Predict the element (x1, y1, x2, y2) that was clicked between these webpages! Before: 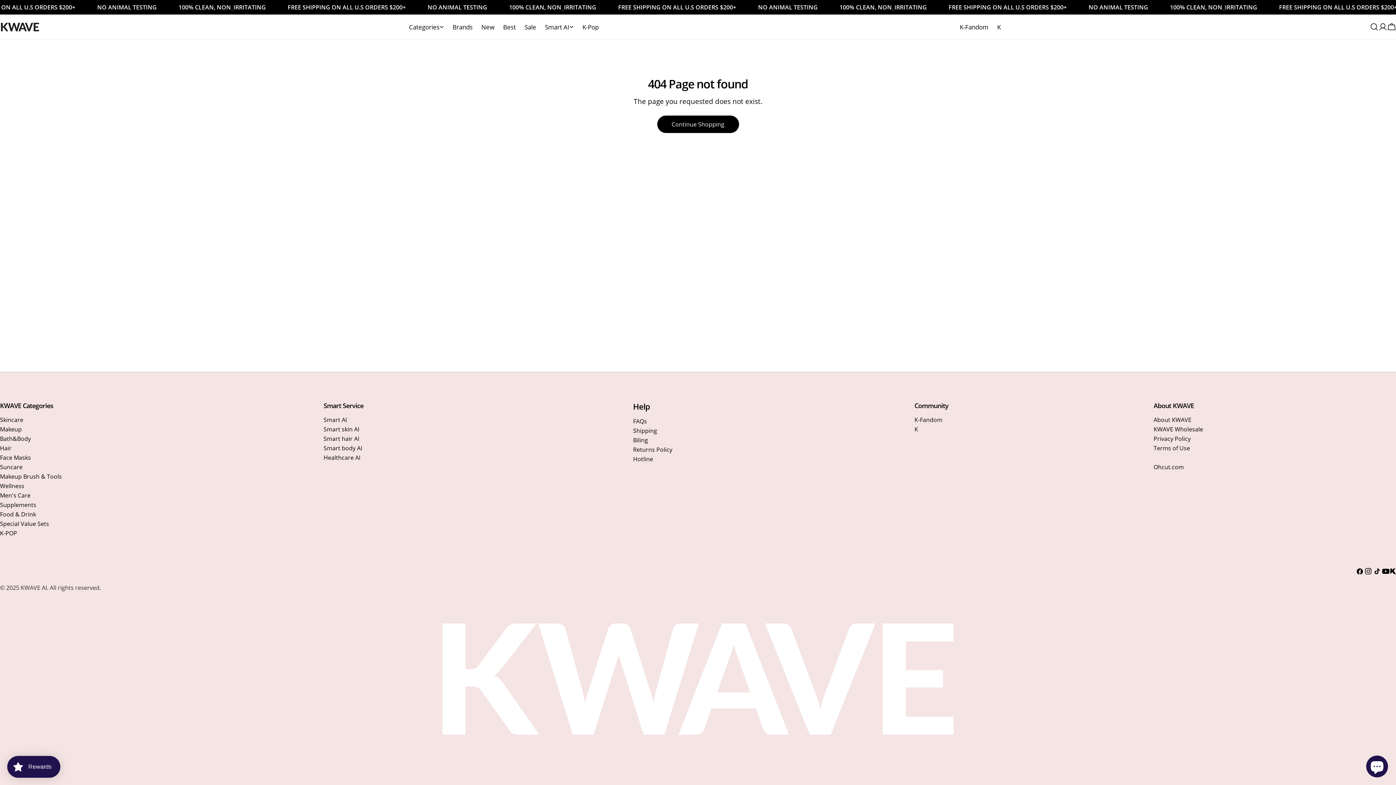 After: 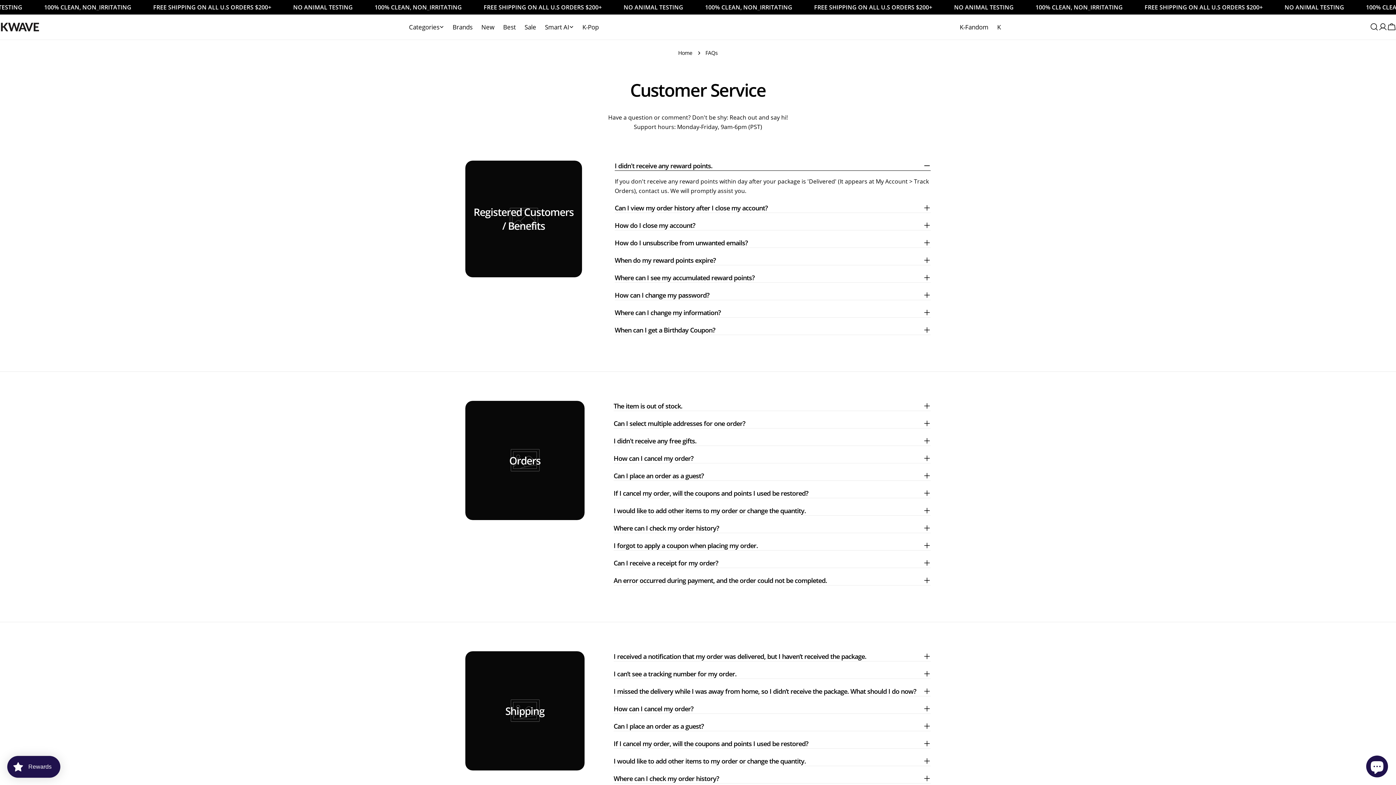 Action: bbox: (633, 417, 647, 425) label: FAQs